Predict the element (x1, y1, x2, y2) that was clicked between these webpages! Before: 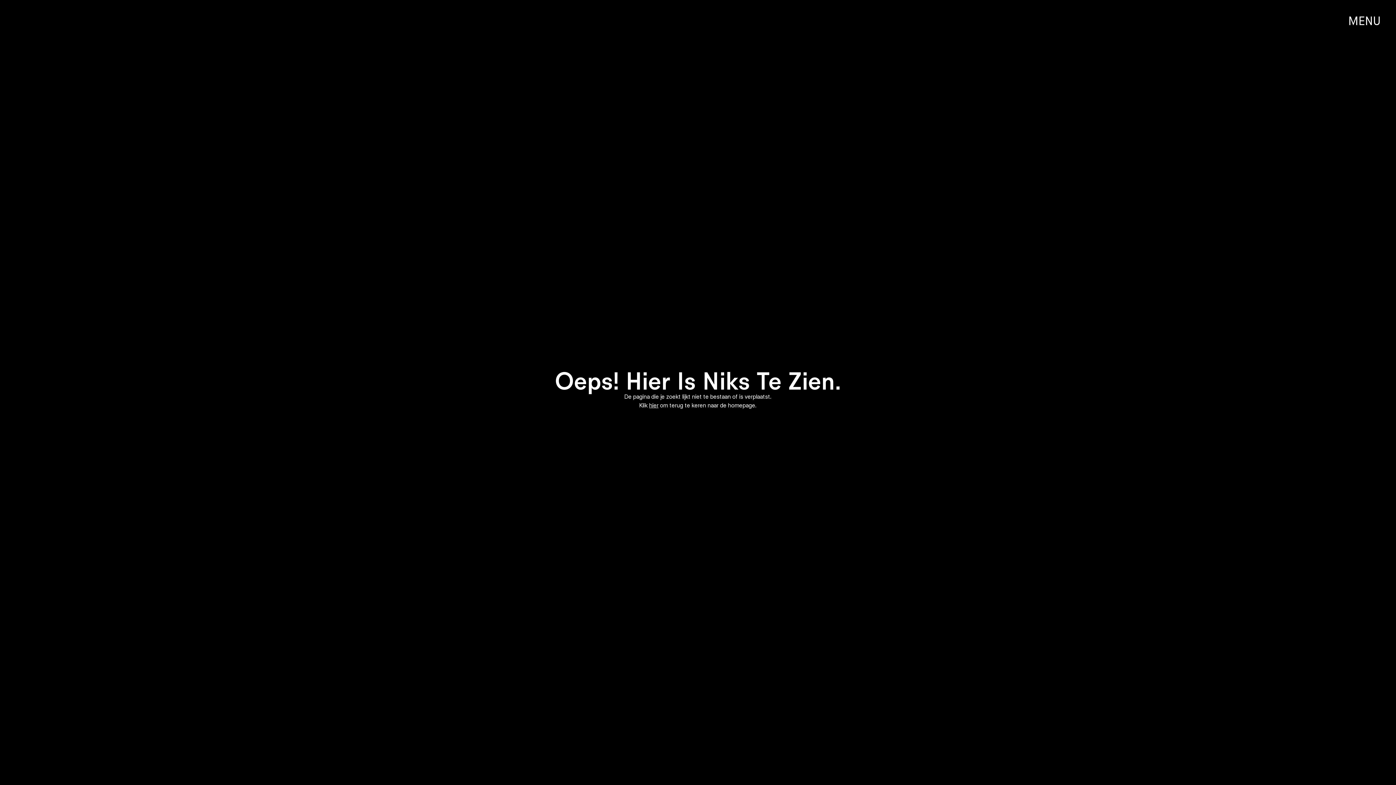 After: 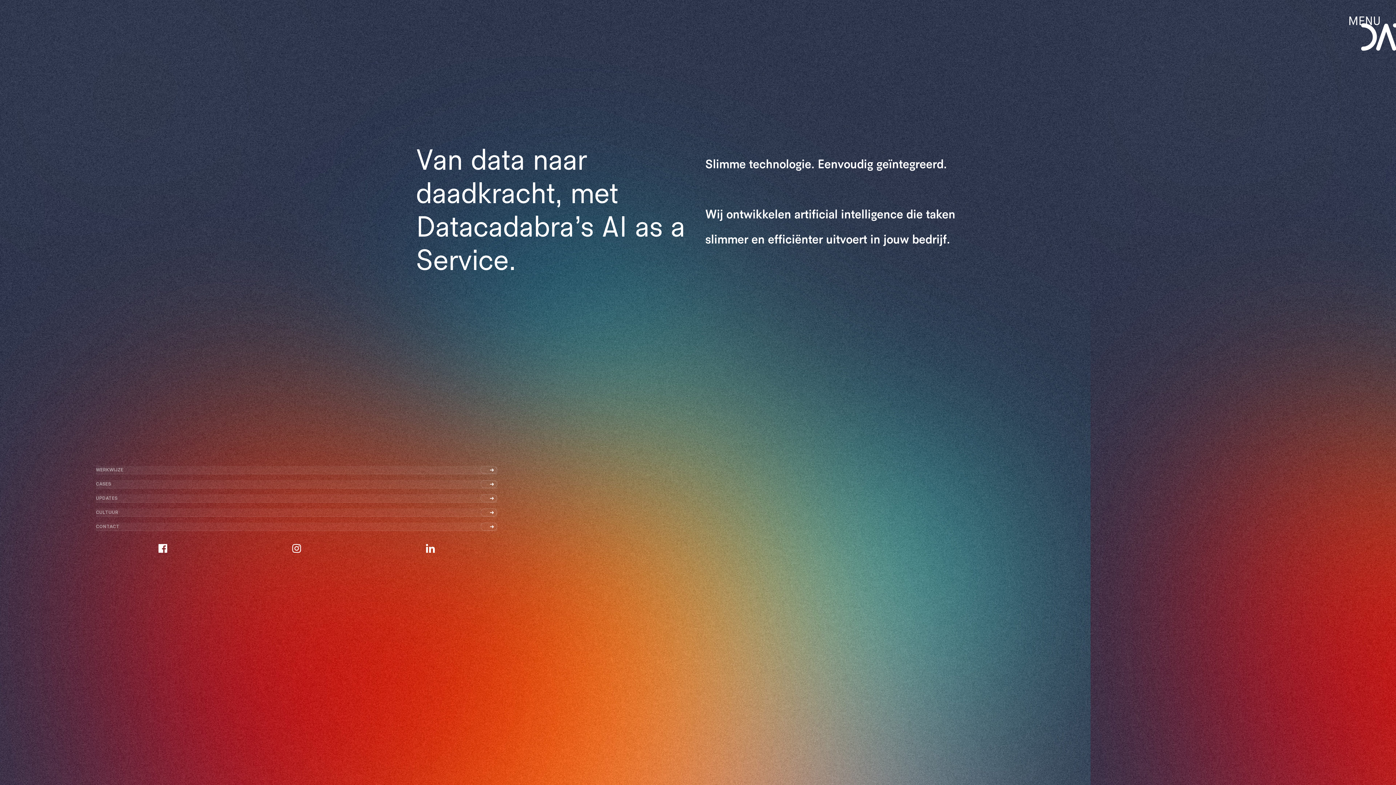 Action: label: hier bbox: (649, 402, 658, 409)